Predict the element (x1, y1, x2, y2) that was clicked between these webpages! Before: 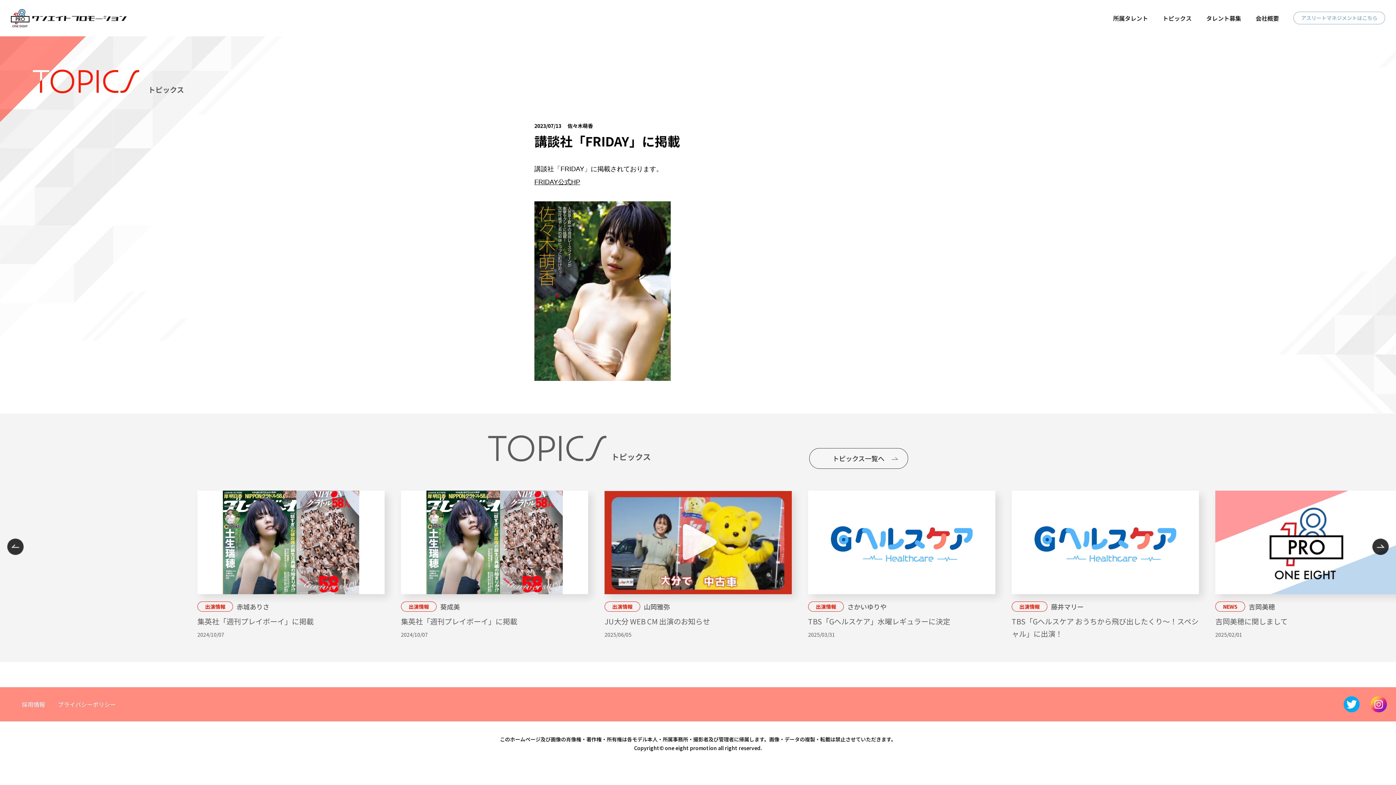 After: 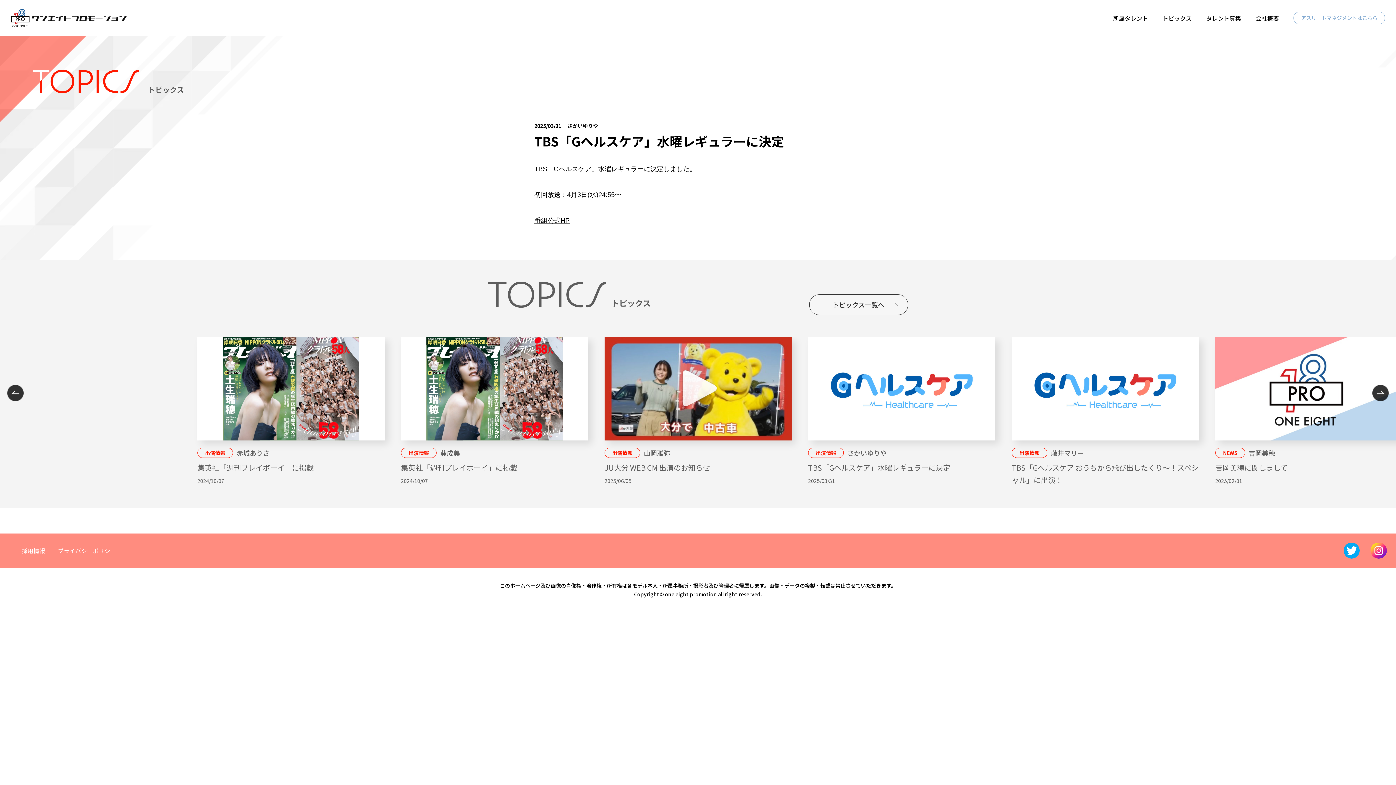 Action: label: 出演情報
さかいゆりや

TBS「Gヘルスケア」水曜レギュラーに決定
2025/03/31 bbox: (808, 490, 995, 640)